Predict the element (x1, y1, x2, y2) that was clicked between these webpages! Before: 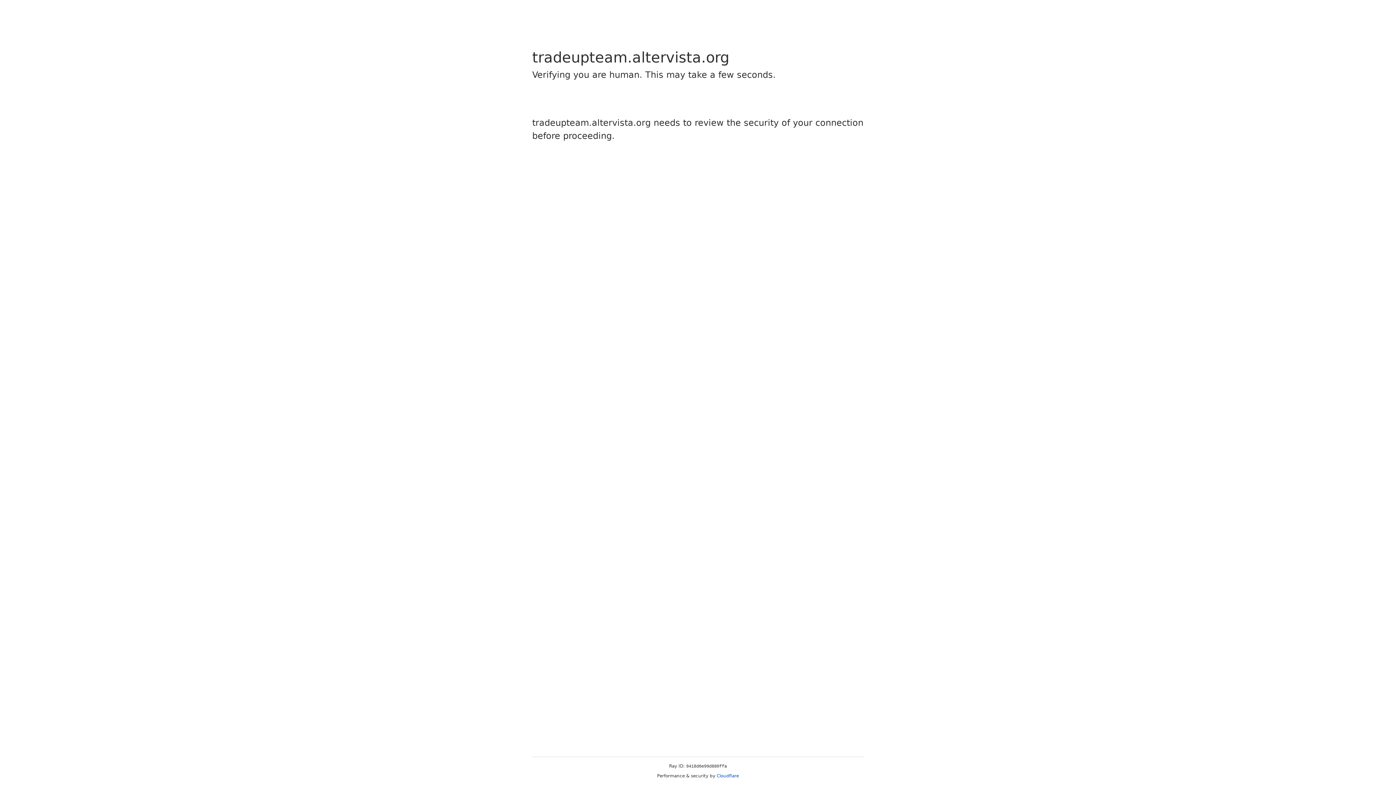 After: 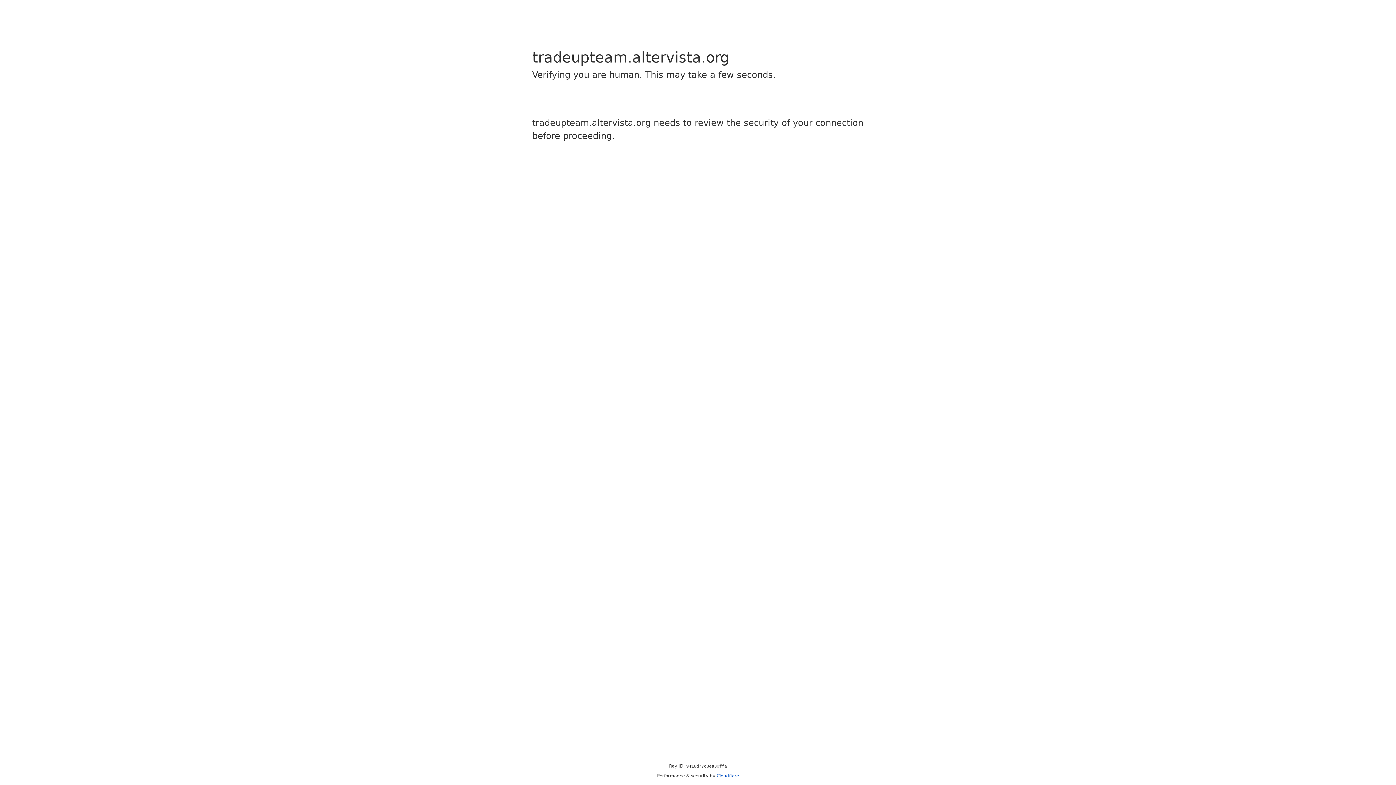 Action: bbox: (716, 773, 739, 778) label: Cloudflare